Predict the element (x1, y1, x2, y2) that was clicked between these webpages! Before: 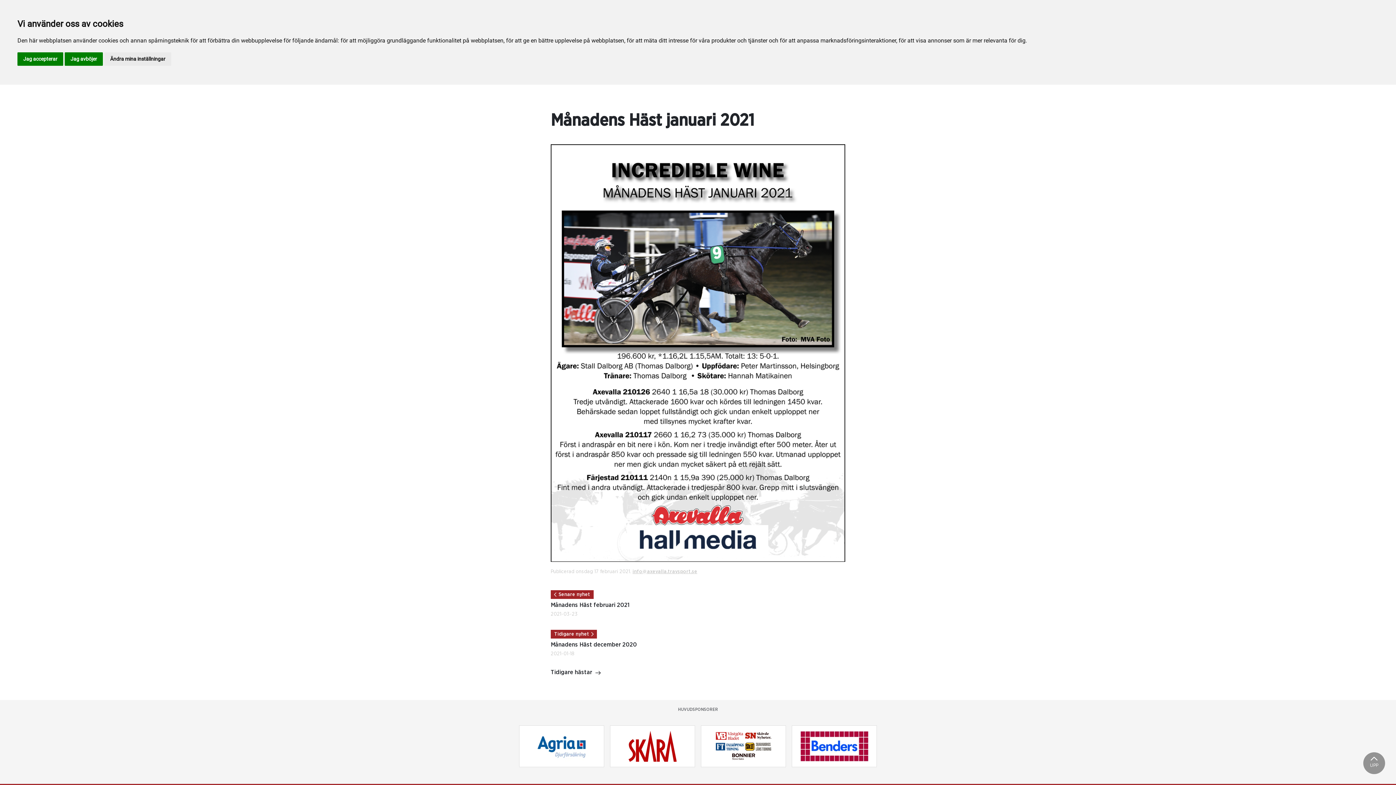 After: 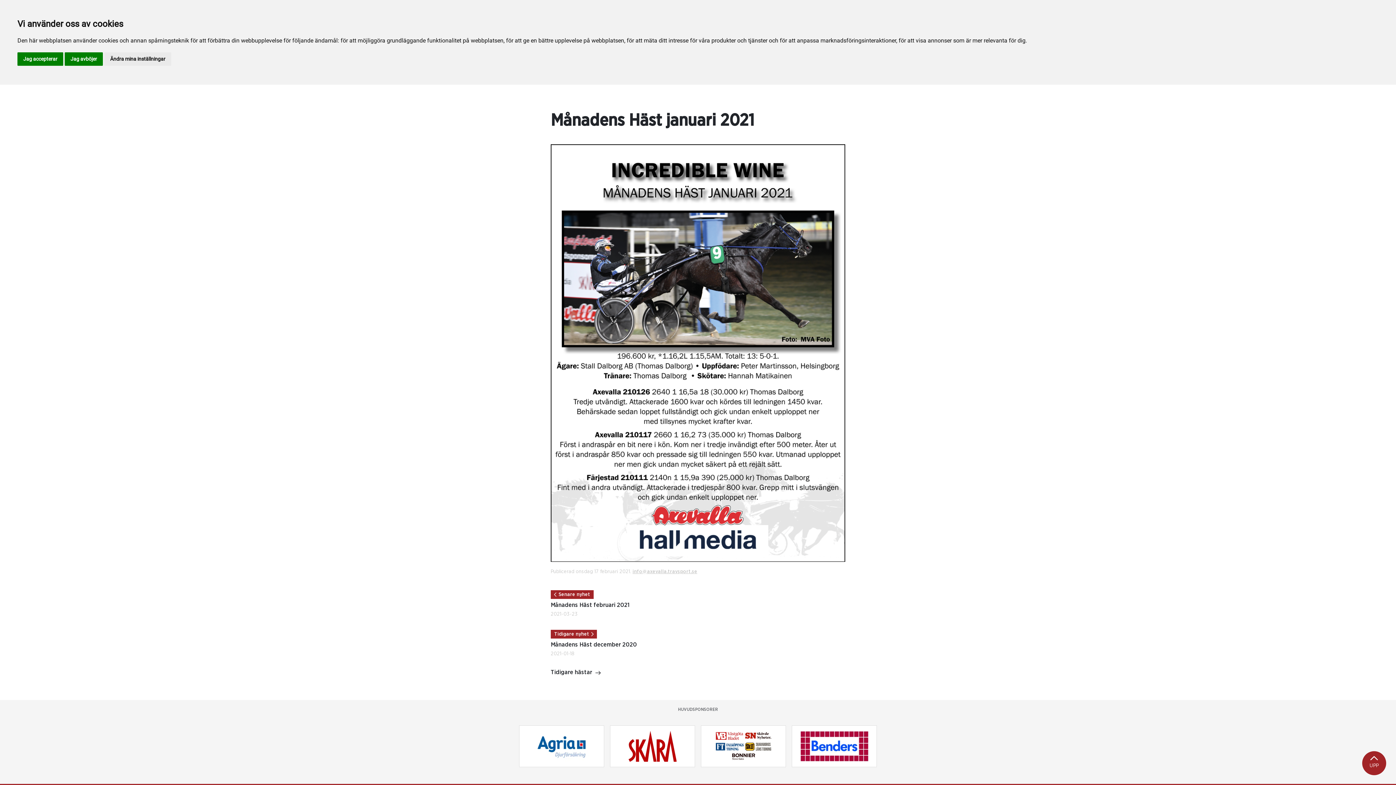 Action: label: UPP bbox: (1363, 752, 1385, 774)